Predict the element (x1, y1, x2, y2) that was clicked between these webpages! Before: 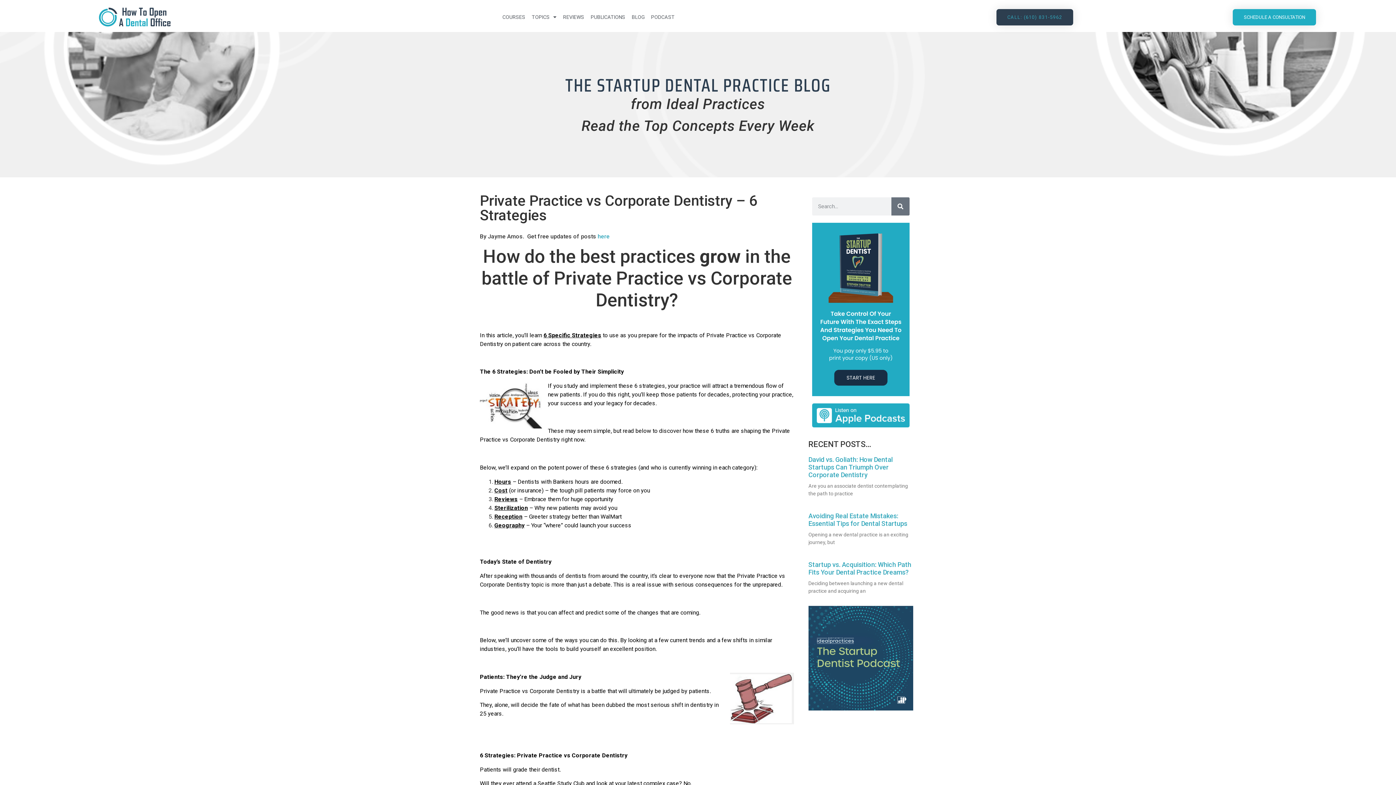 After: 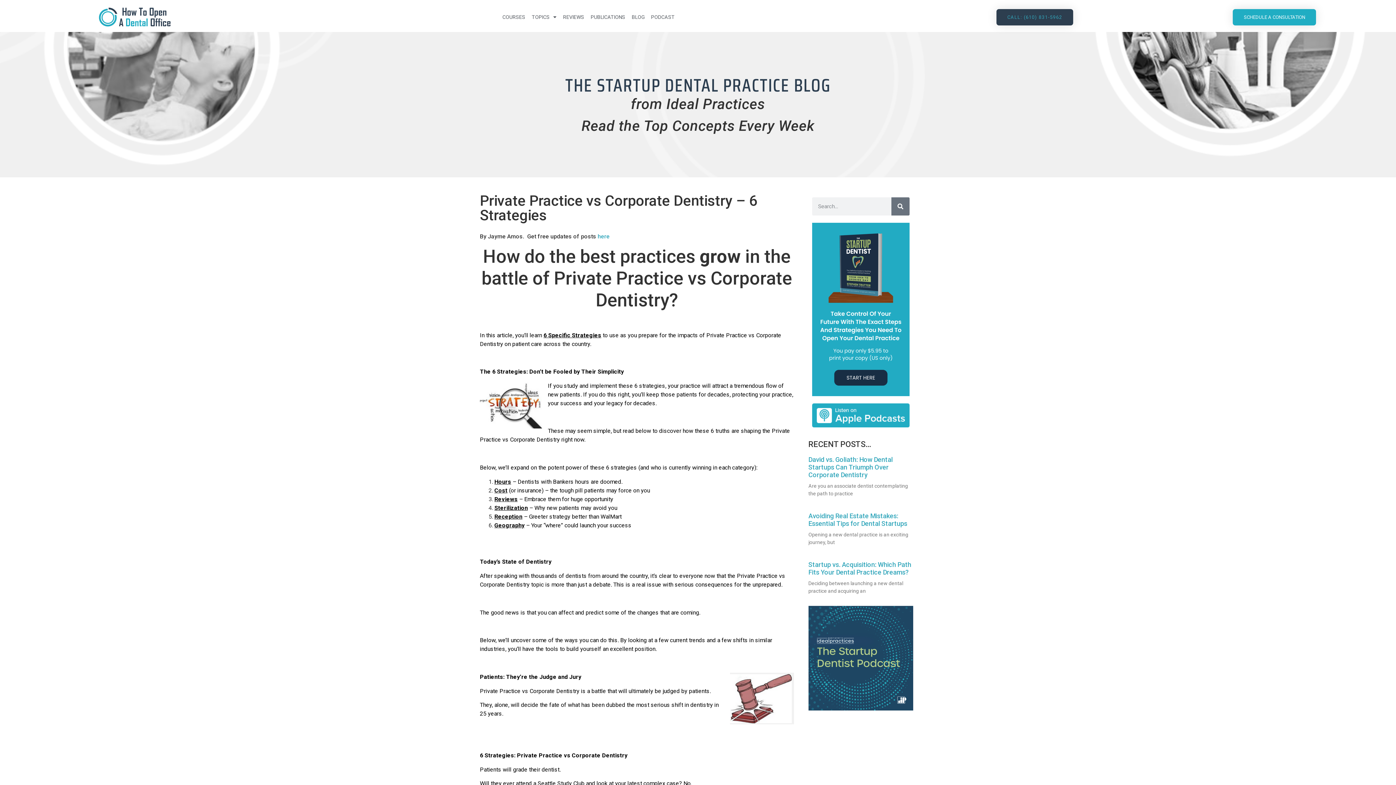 Action: bbox: (812, 403, 909, 427)